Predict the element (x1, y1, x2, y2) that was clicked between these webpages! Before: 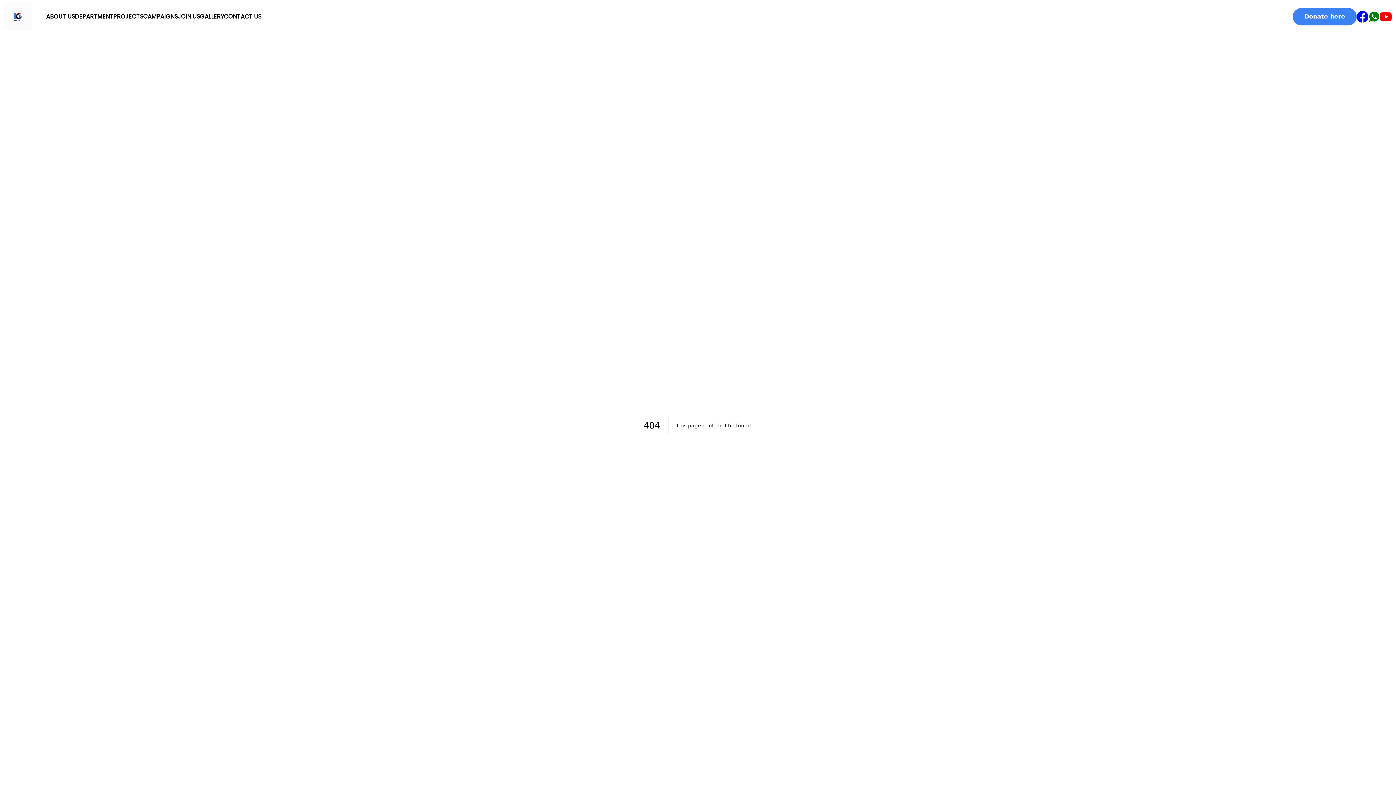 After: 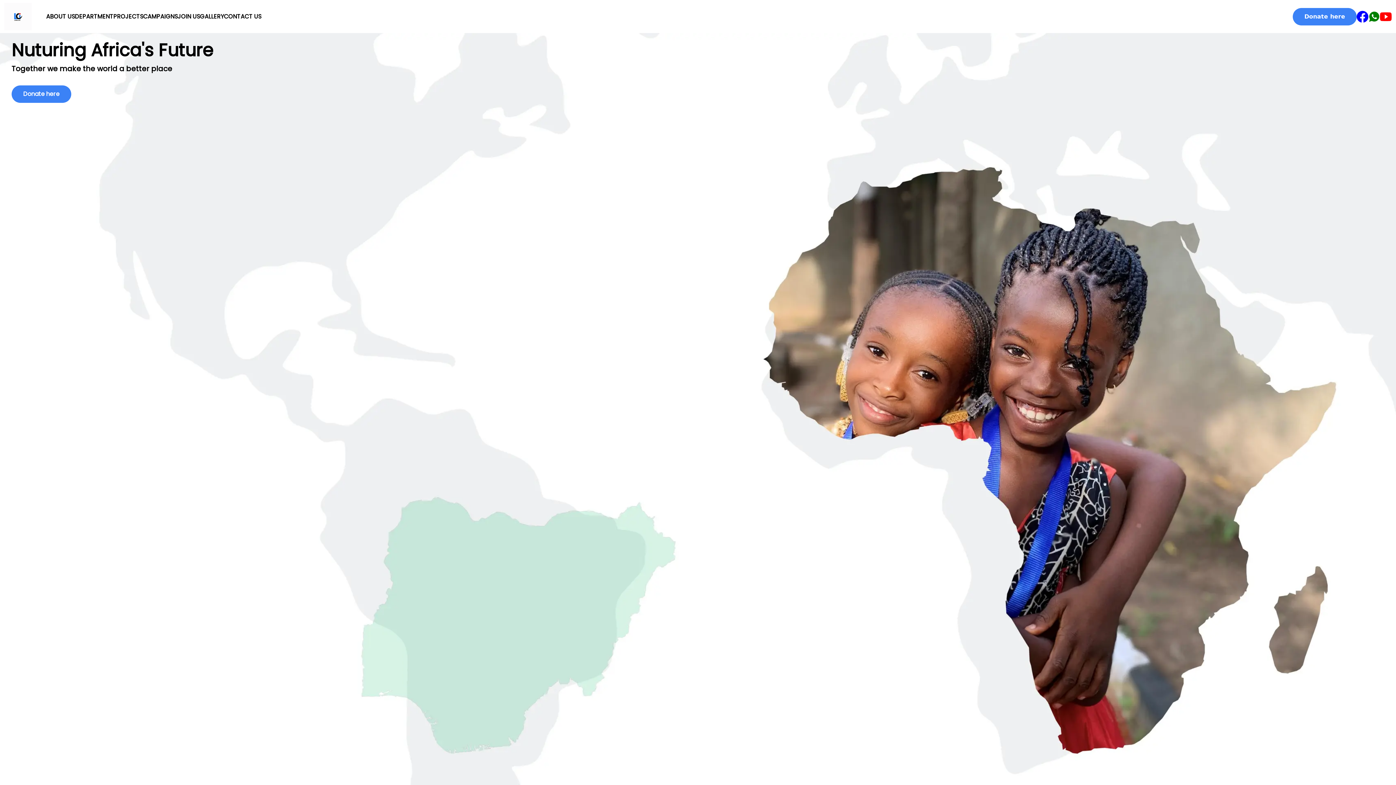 Action: bbox: (4, 2, 31, 30)